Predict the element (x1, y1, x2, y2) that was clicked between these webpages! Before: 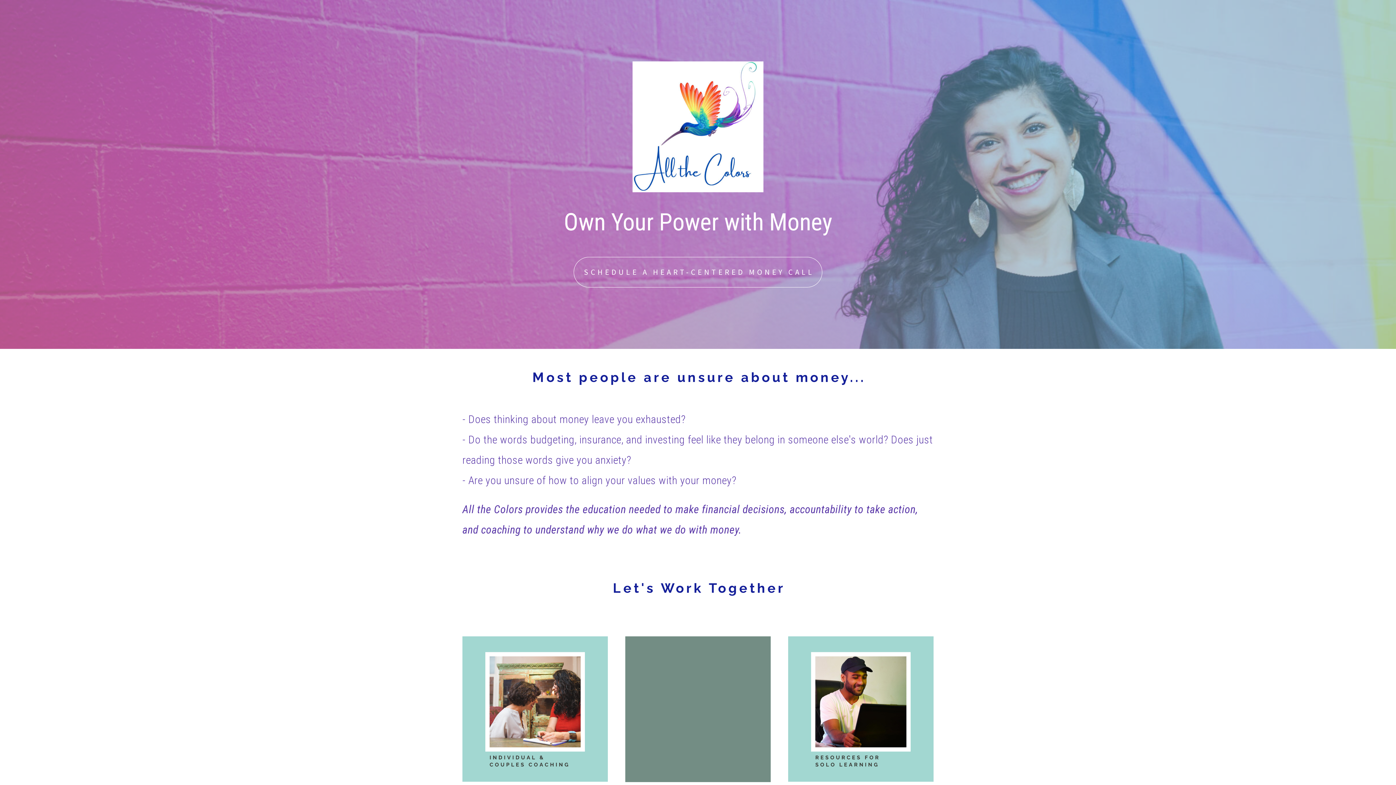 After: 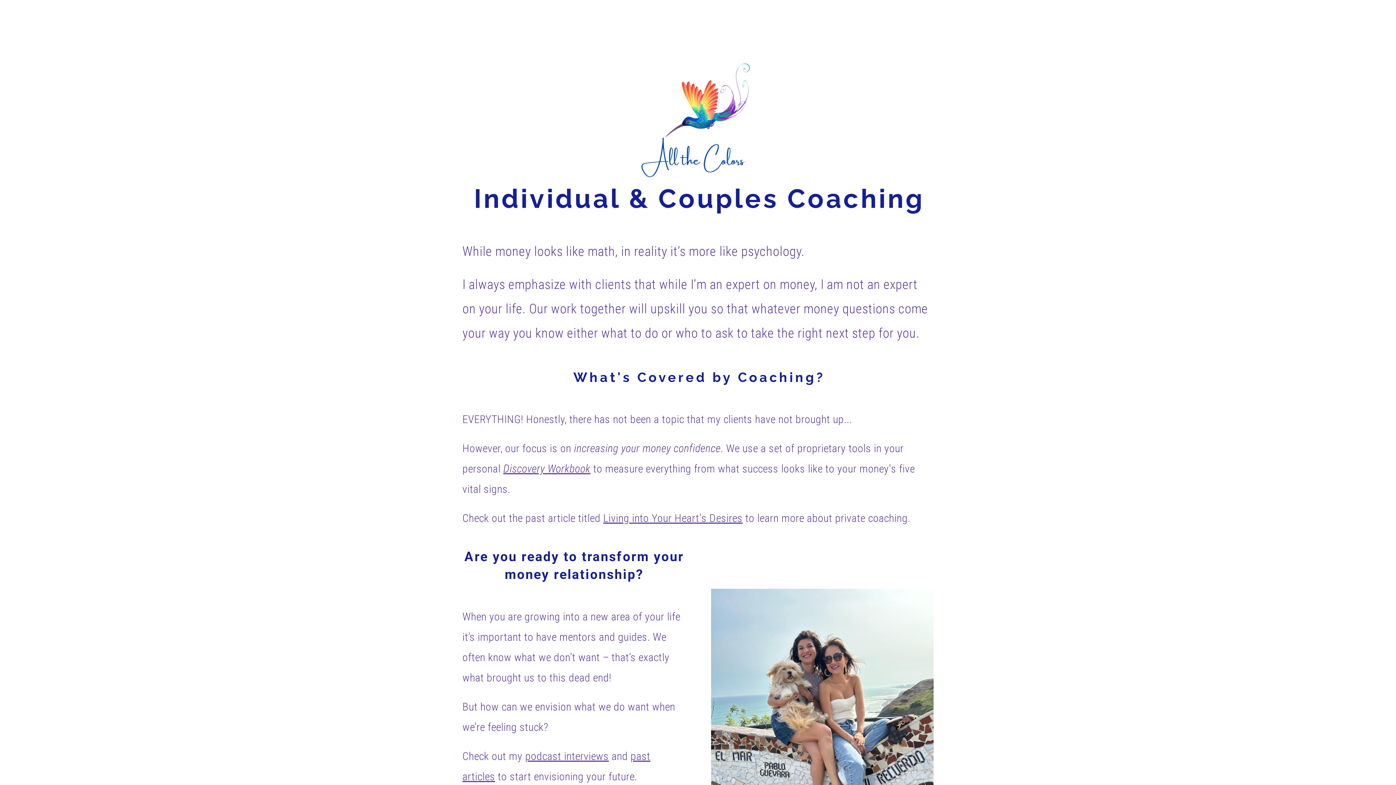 Action: bbox: (462, 636, 607, 782)